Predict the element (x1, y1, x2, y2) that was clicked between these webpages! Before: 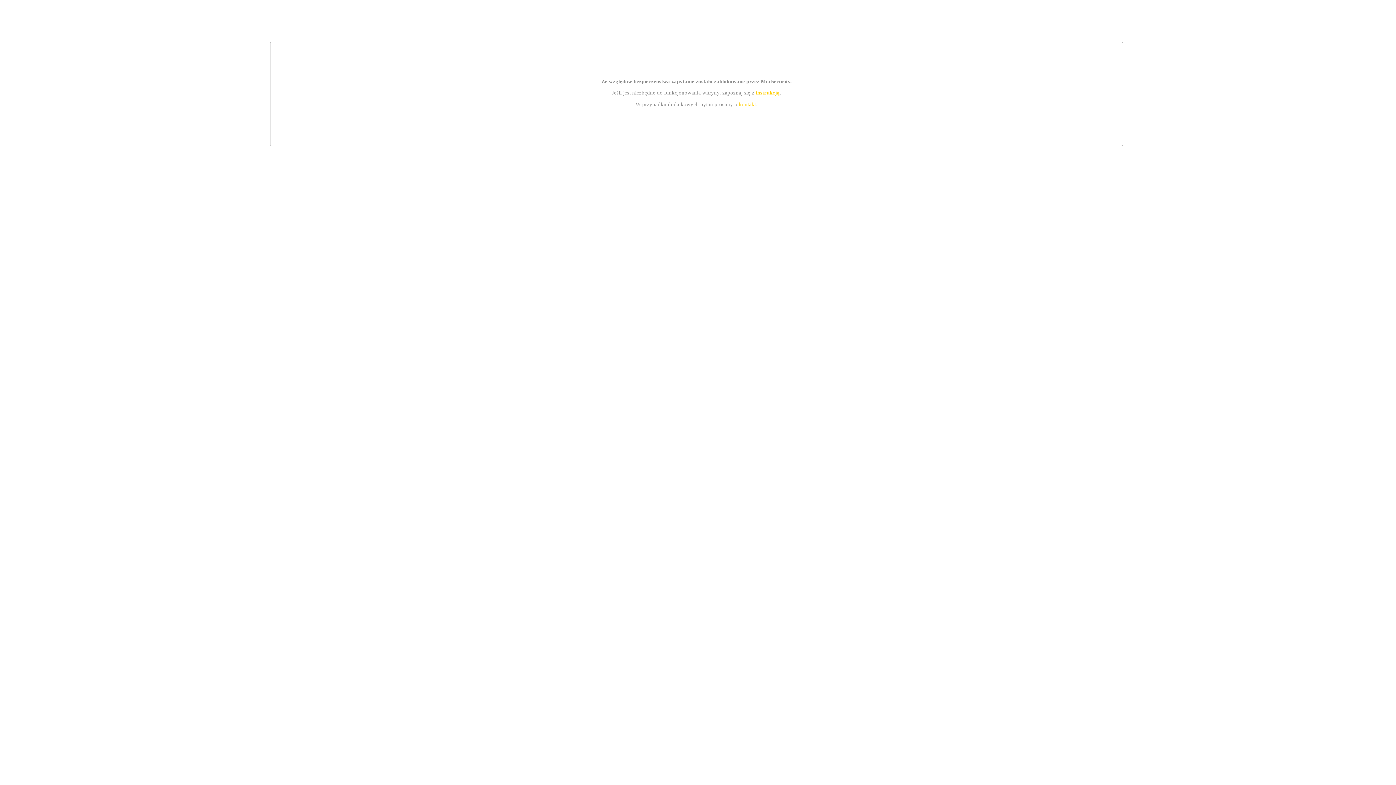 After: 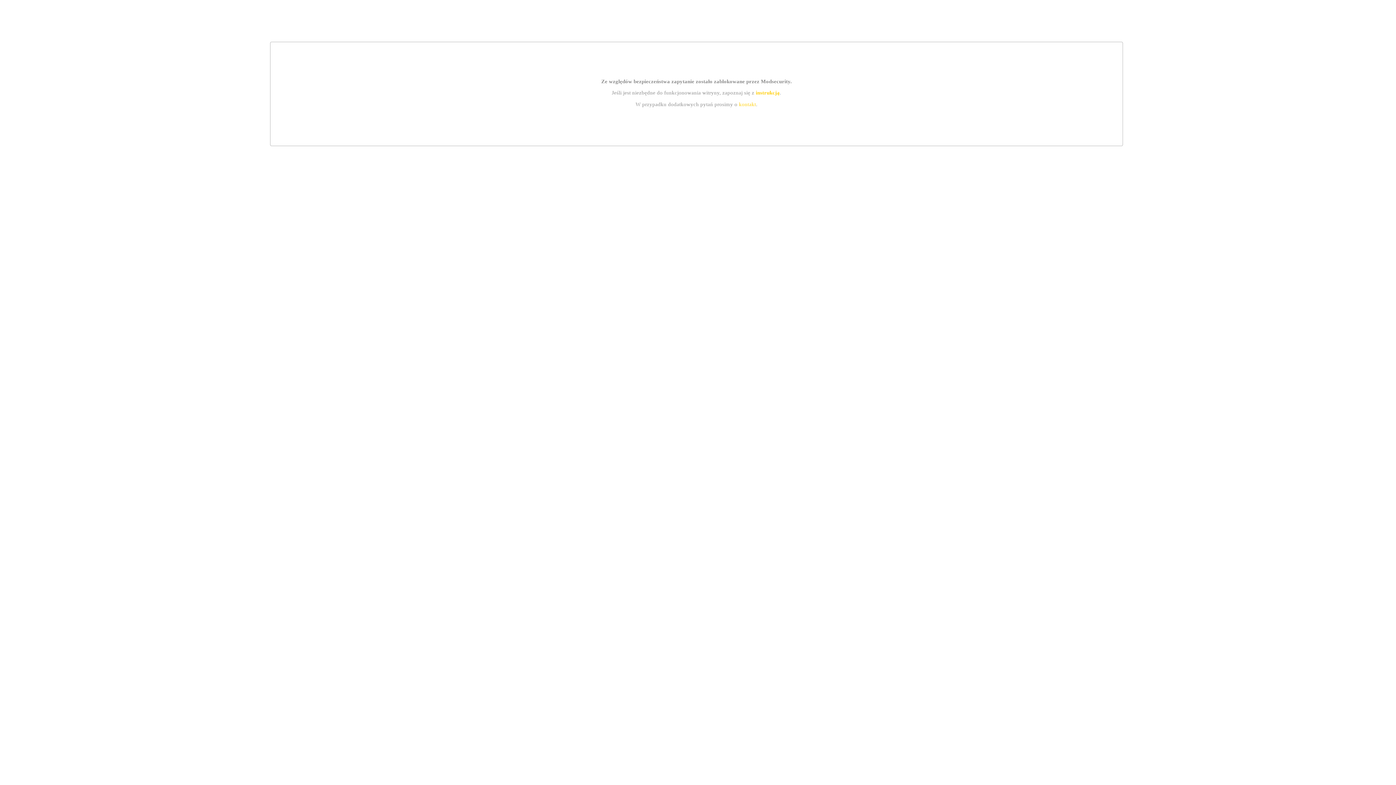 Action: label: kontakt bbox: (739, 101, 756, 107)